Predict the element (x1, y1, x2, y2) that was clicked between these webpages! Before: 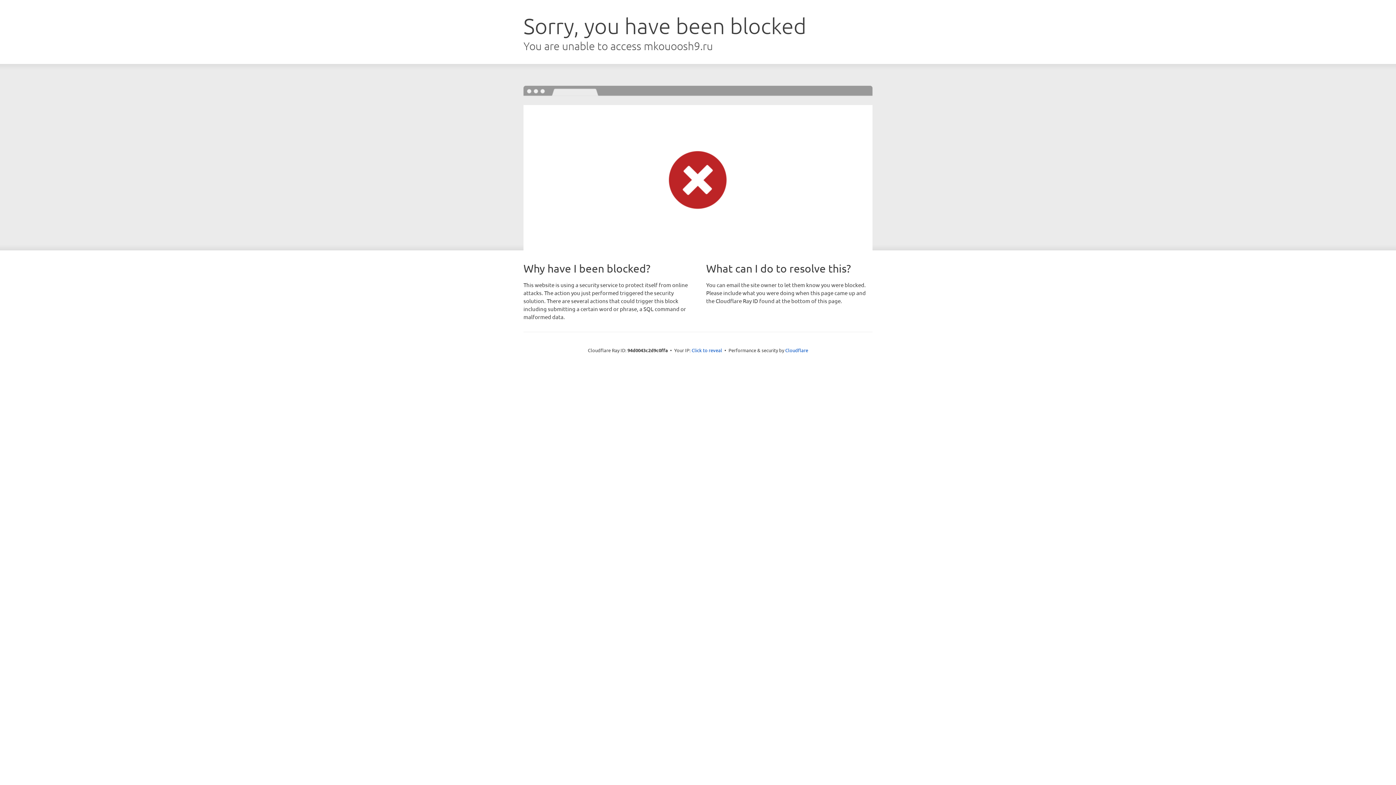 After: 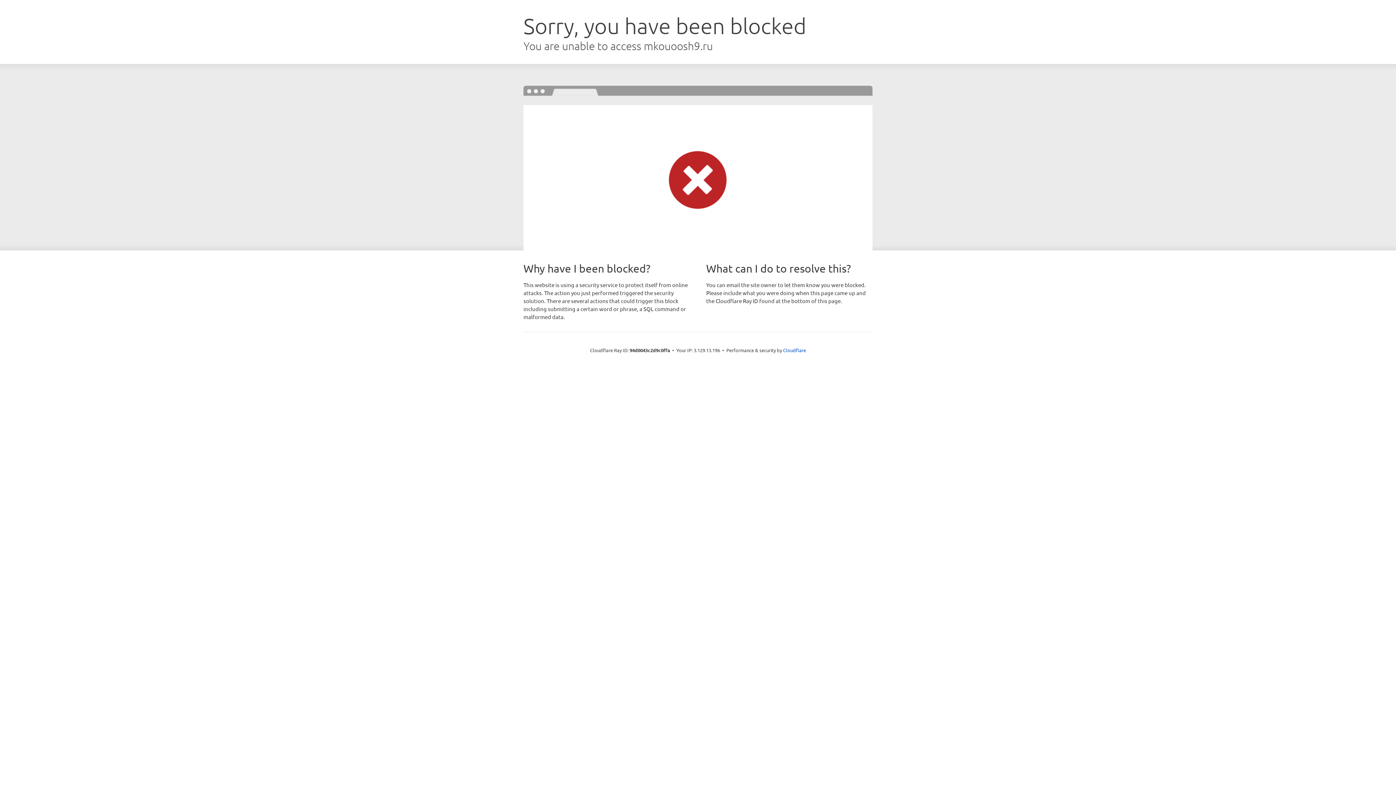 Action: label: Click to reveal bbox: (691, 346, 722, 353)